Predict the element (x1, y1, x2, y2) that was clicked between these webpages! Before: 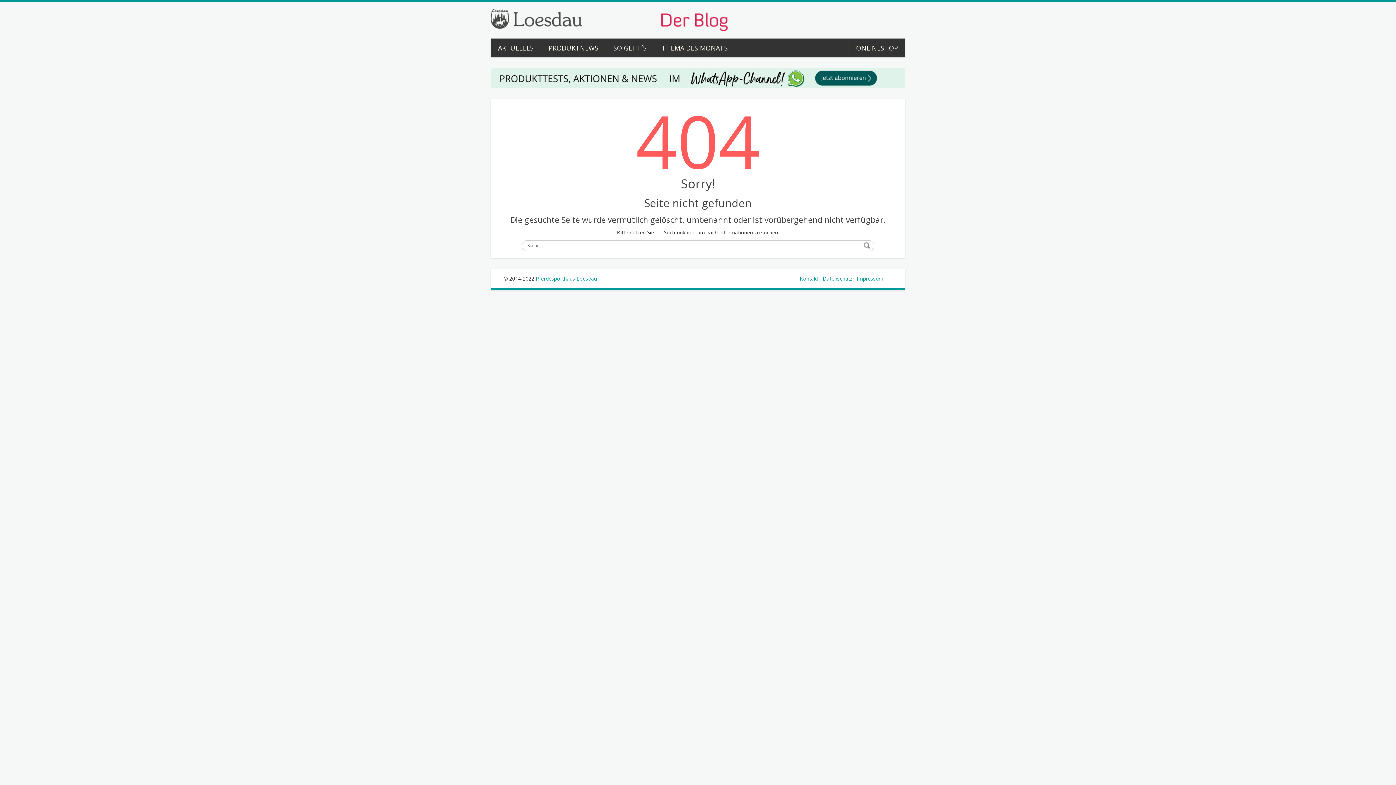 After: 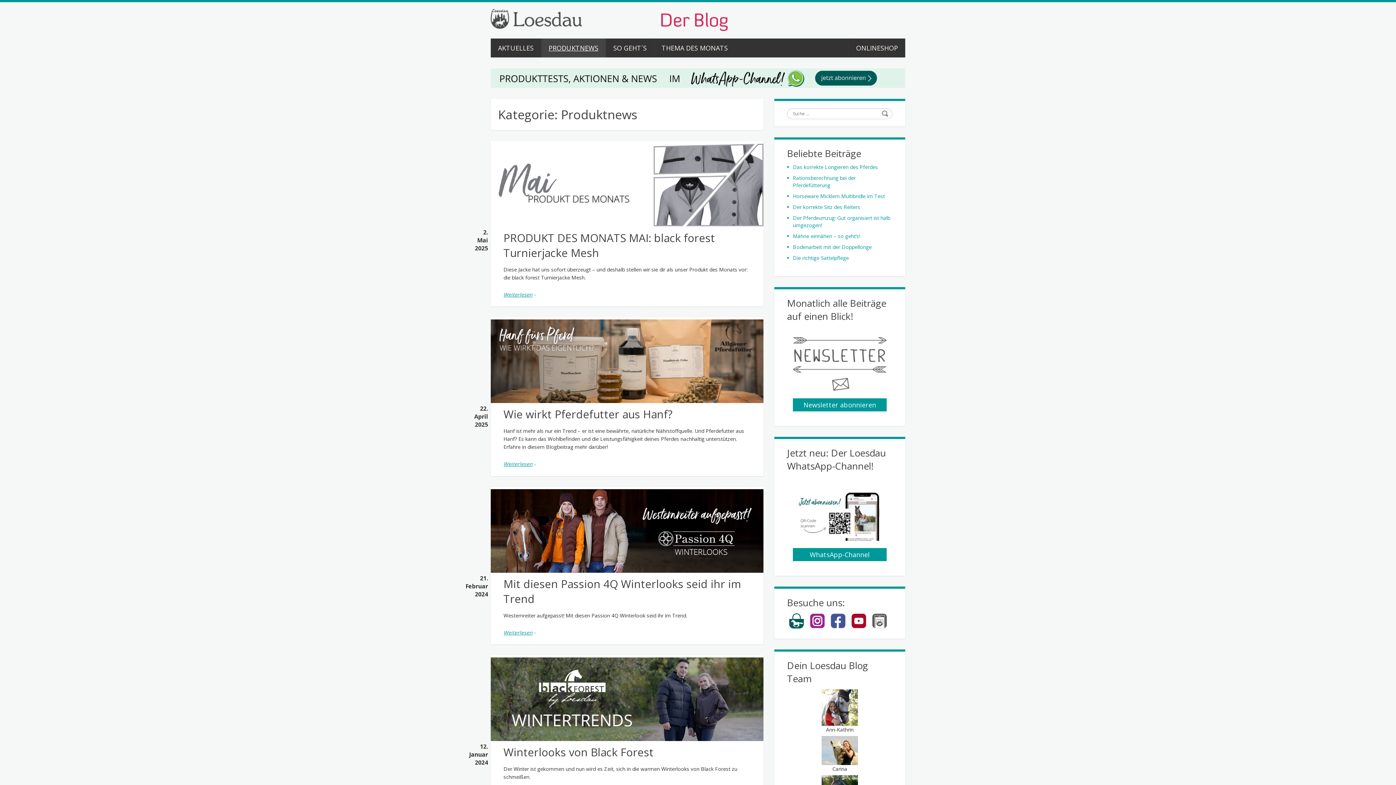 Action: bbox: (541, 38, 605, 57) label: PRODUKTNEWS